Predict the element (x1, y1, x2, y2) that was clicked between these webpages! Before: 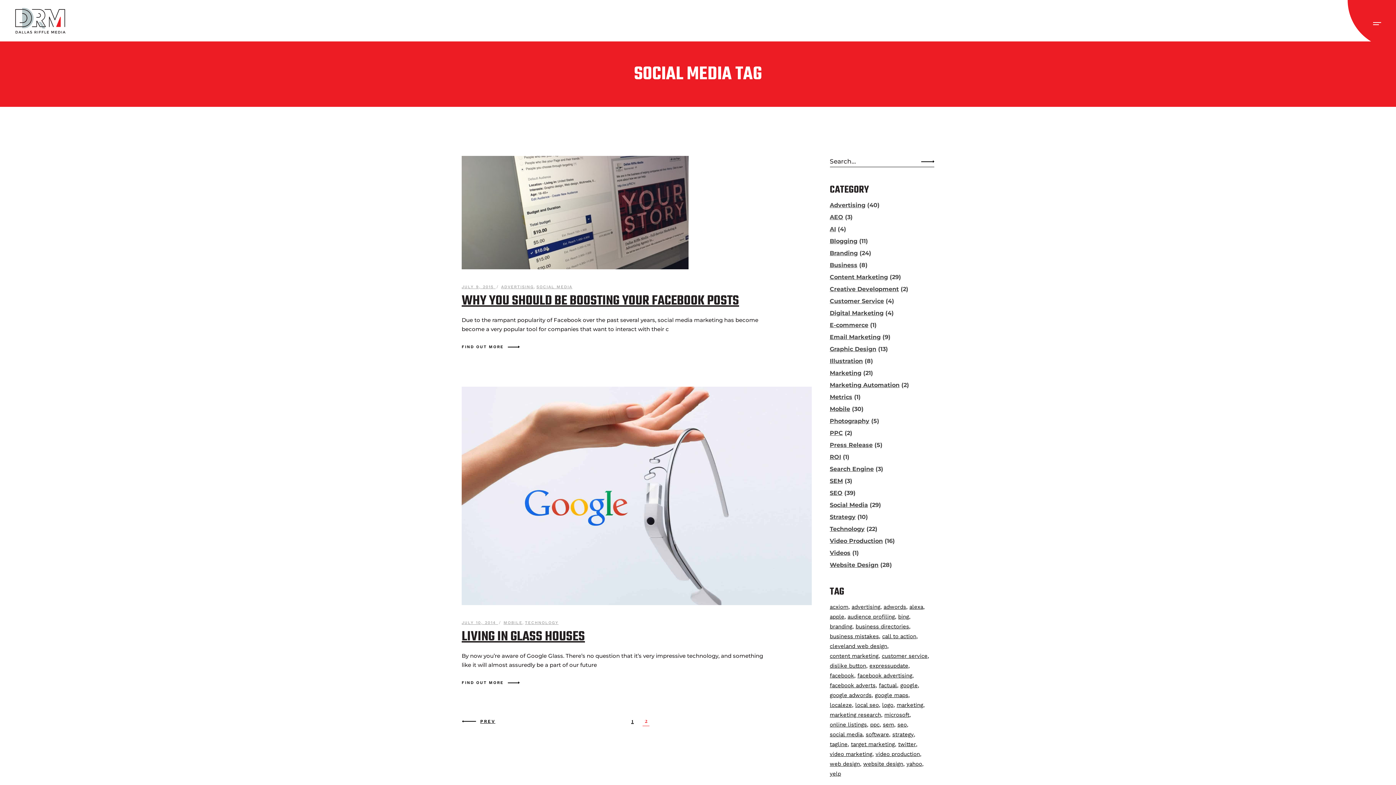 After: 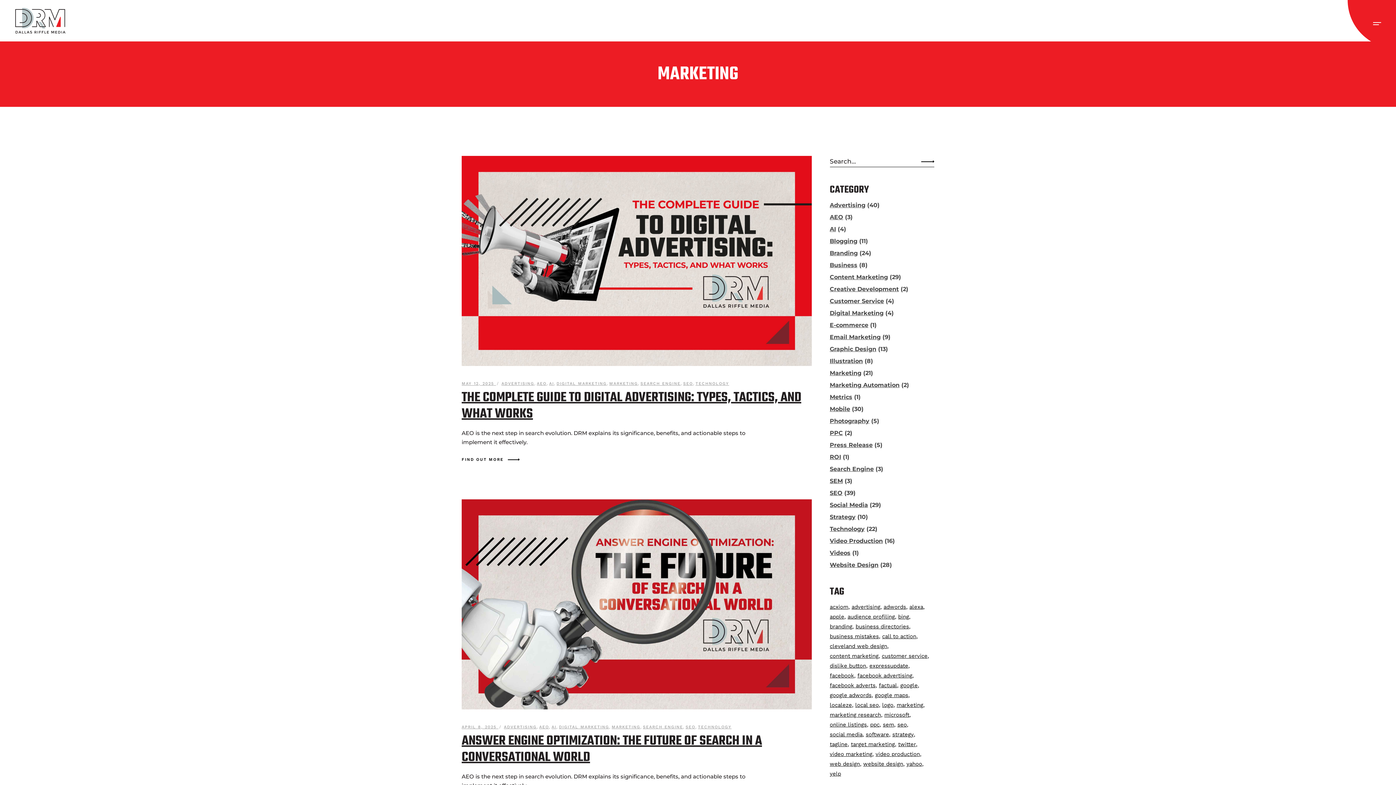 Action: label: Marketing bbox: (830, 369, 861, 376)